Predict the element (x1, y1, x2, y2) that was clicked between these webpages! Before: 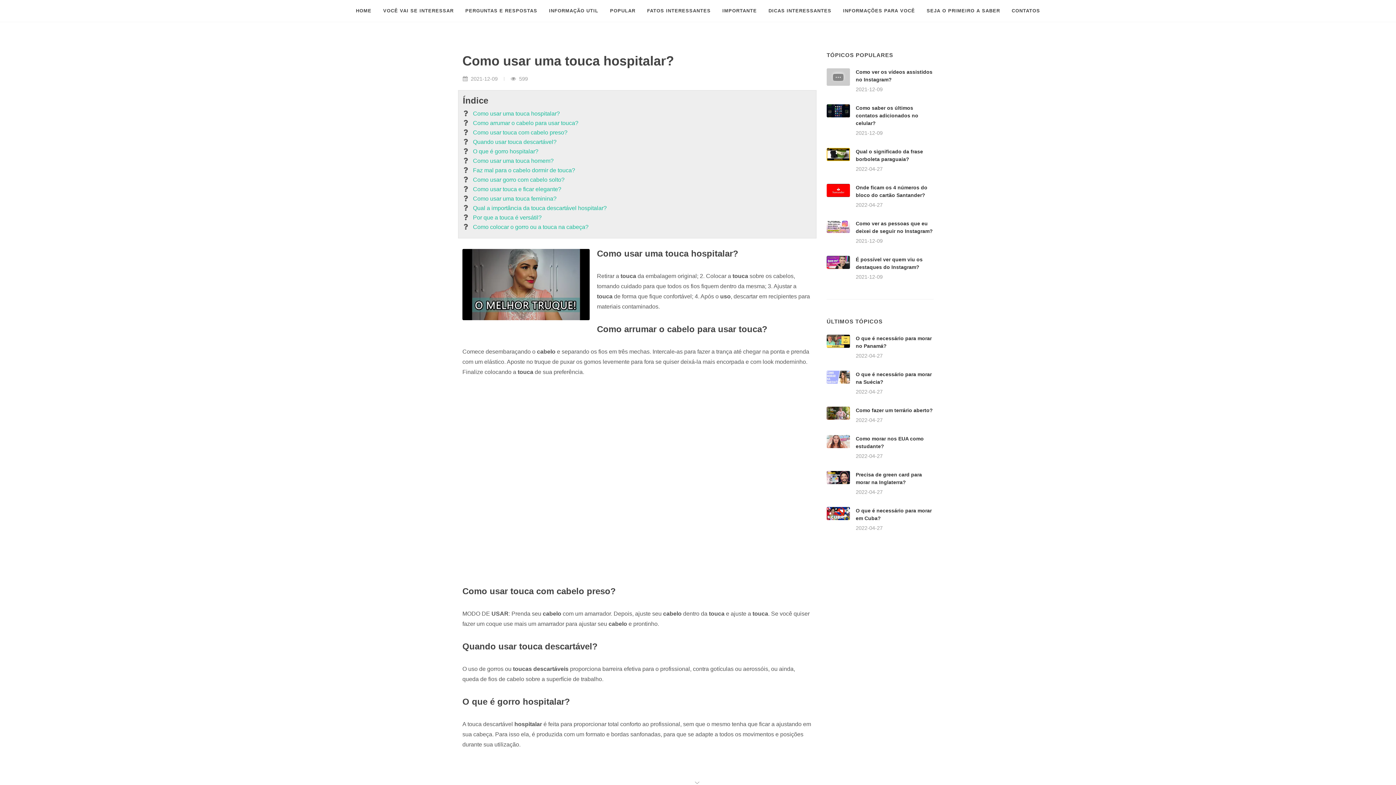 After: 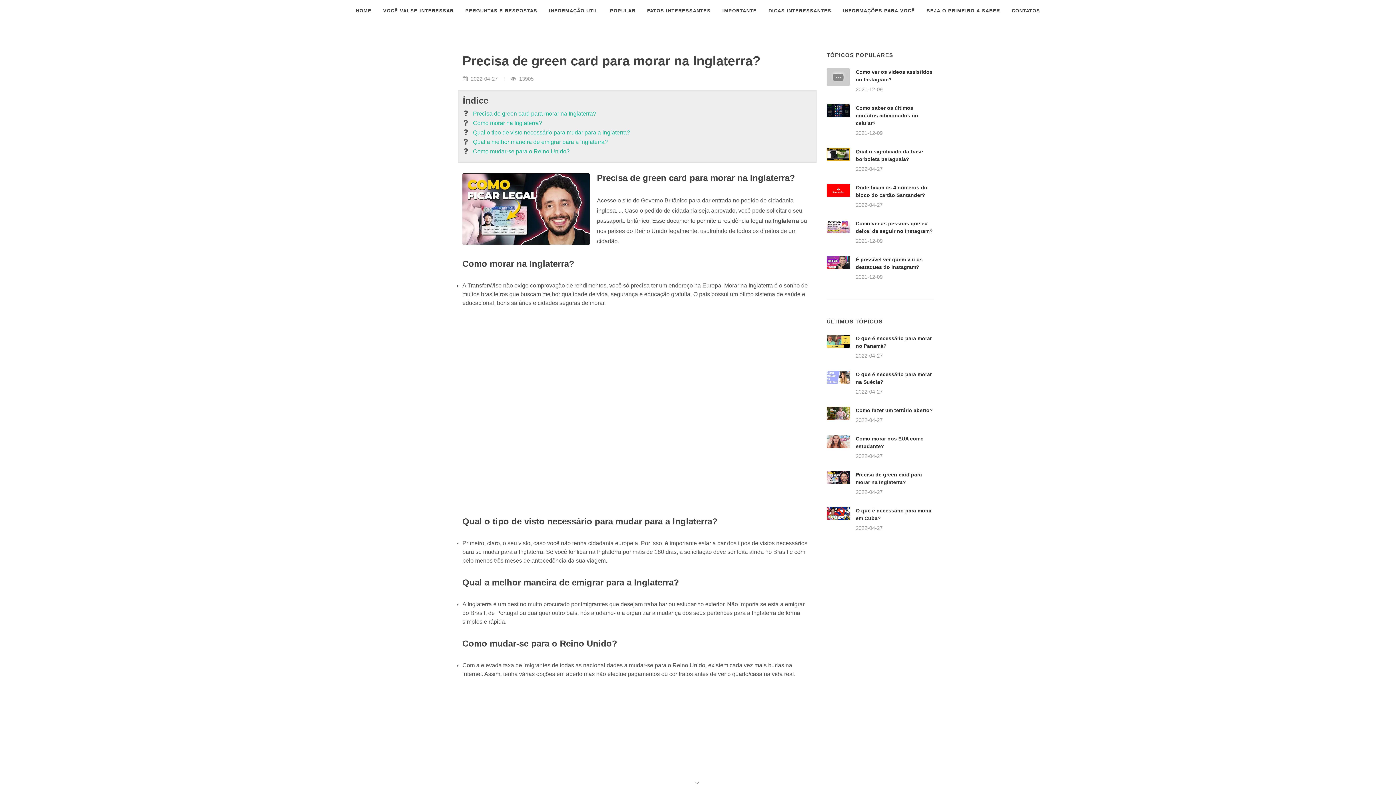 Action: bbox: (826, 471, 850, 484)